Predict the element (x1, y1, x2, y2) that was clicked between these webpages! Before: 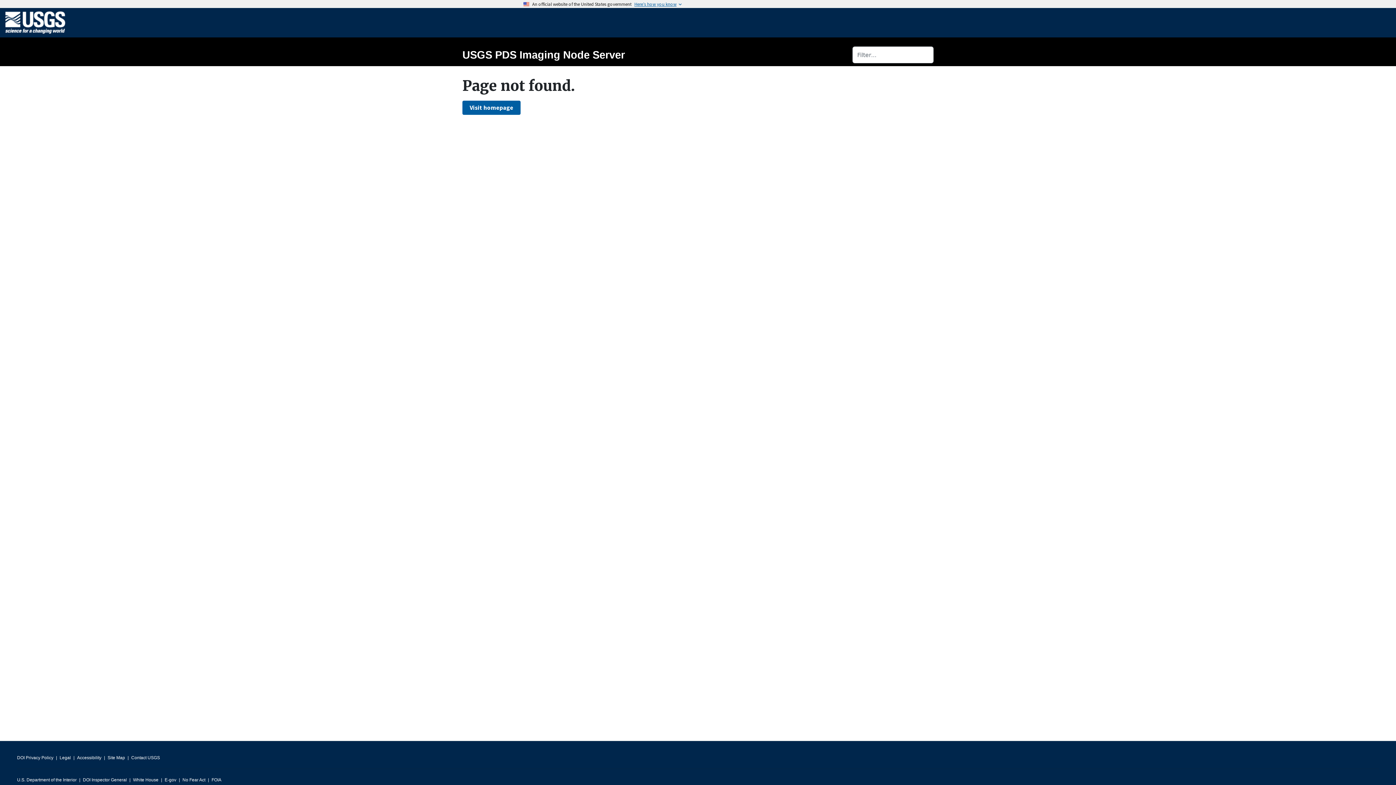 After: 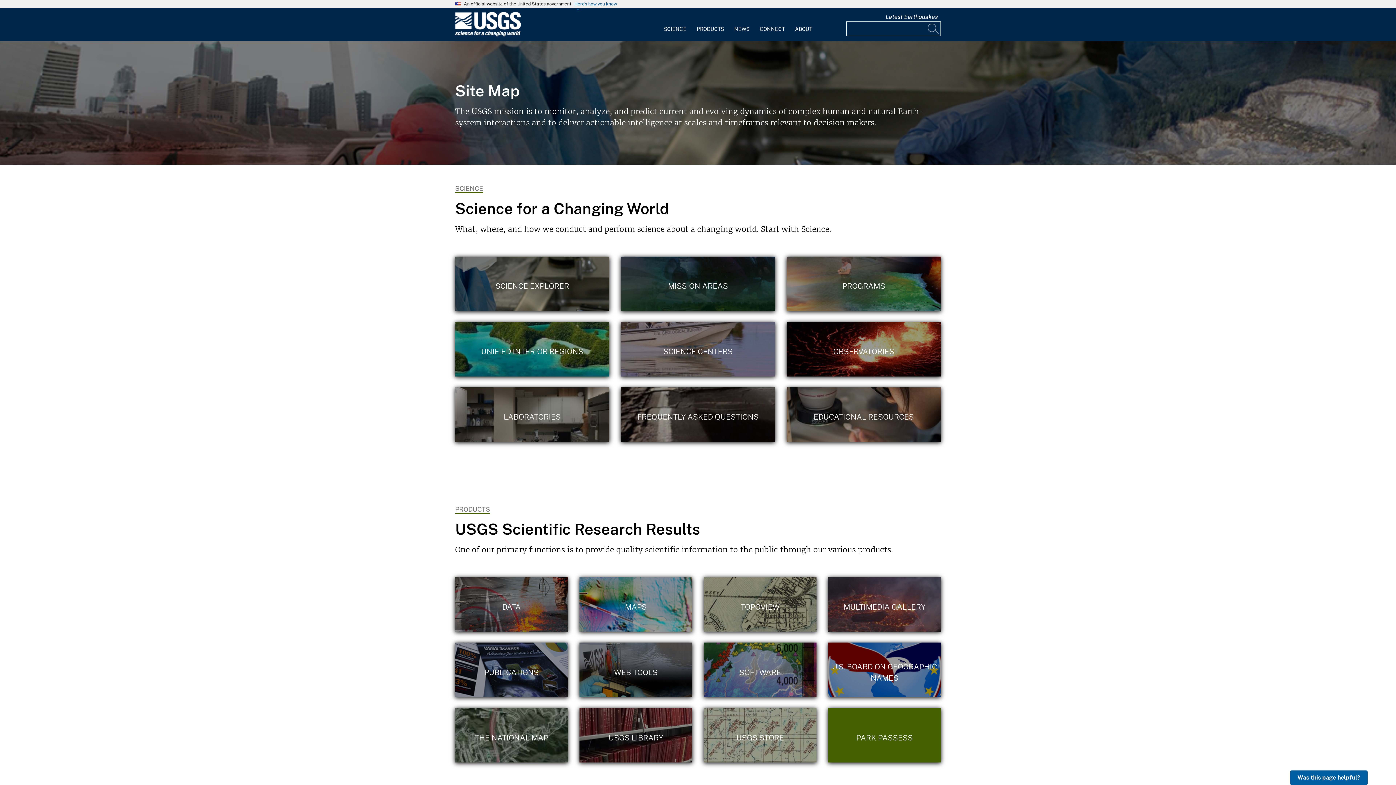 Action: bbox: (107, 753, 125, 763) label: Site Map